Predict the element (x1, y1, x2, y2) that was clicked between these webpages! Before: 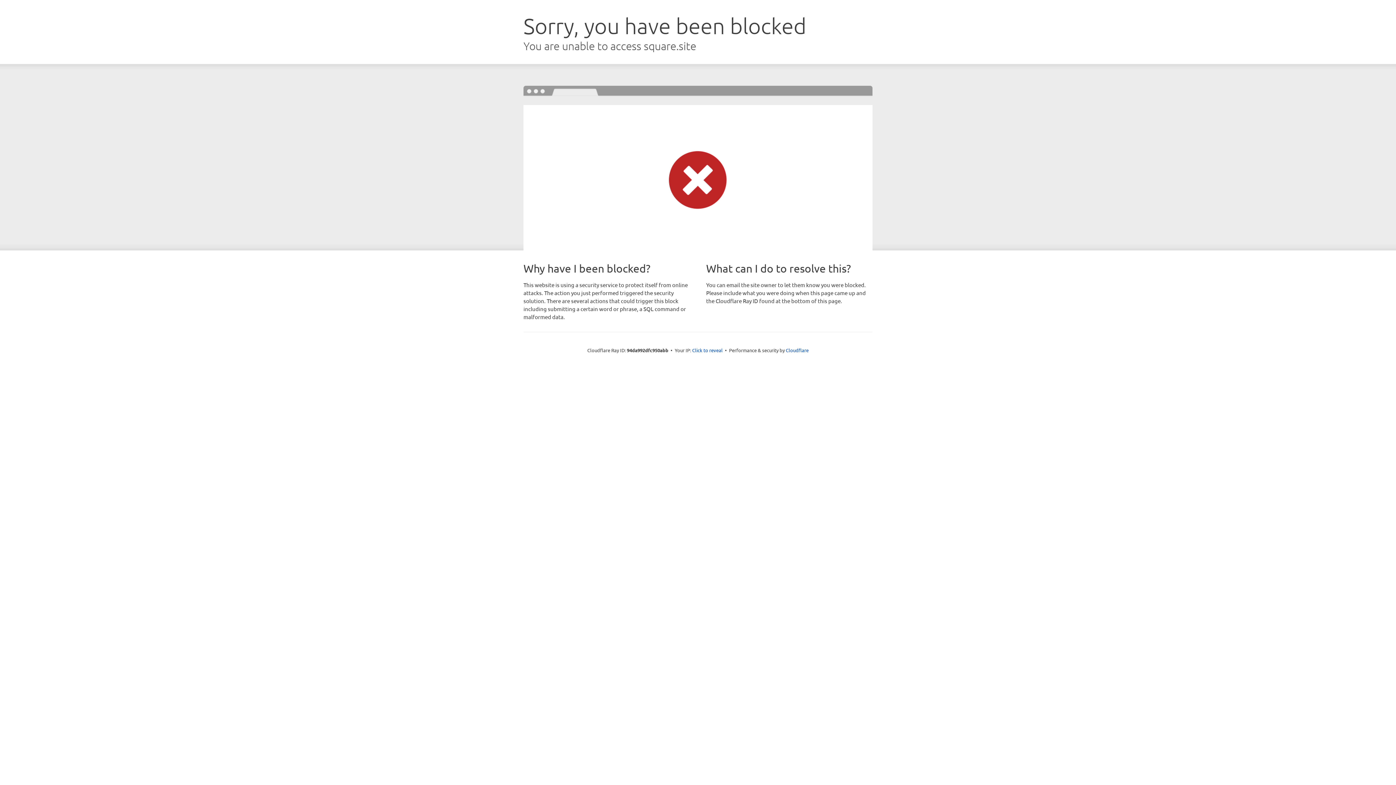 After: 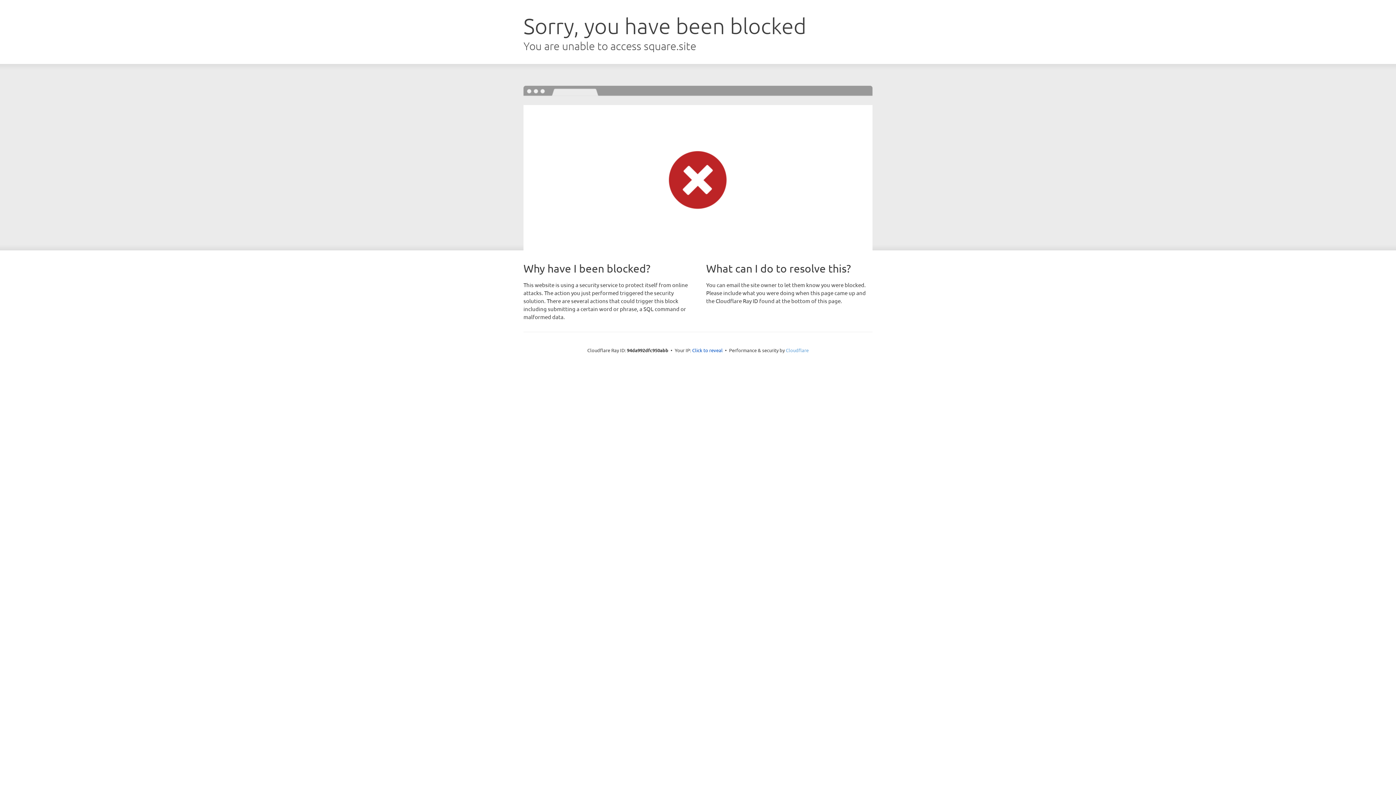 Action: bbox: (786, 347, 808, 353) label: Cloudflare